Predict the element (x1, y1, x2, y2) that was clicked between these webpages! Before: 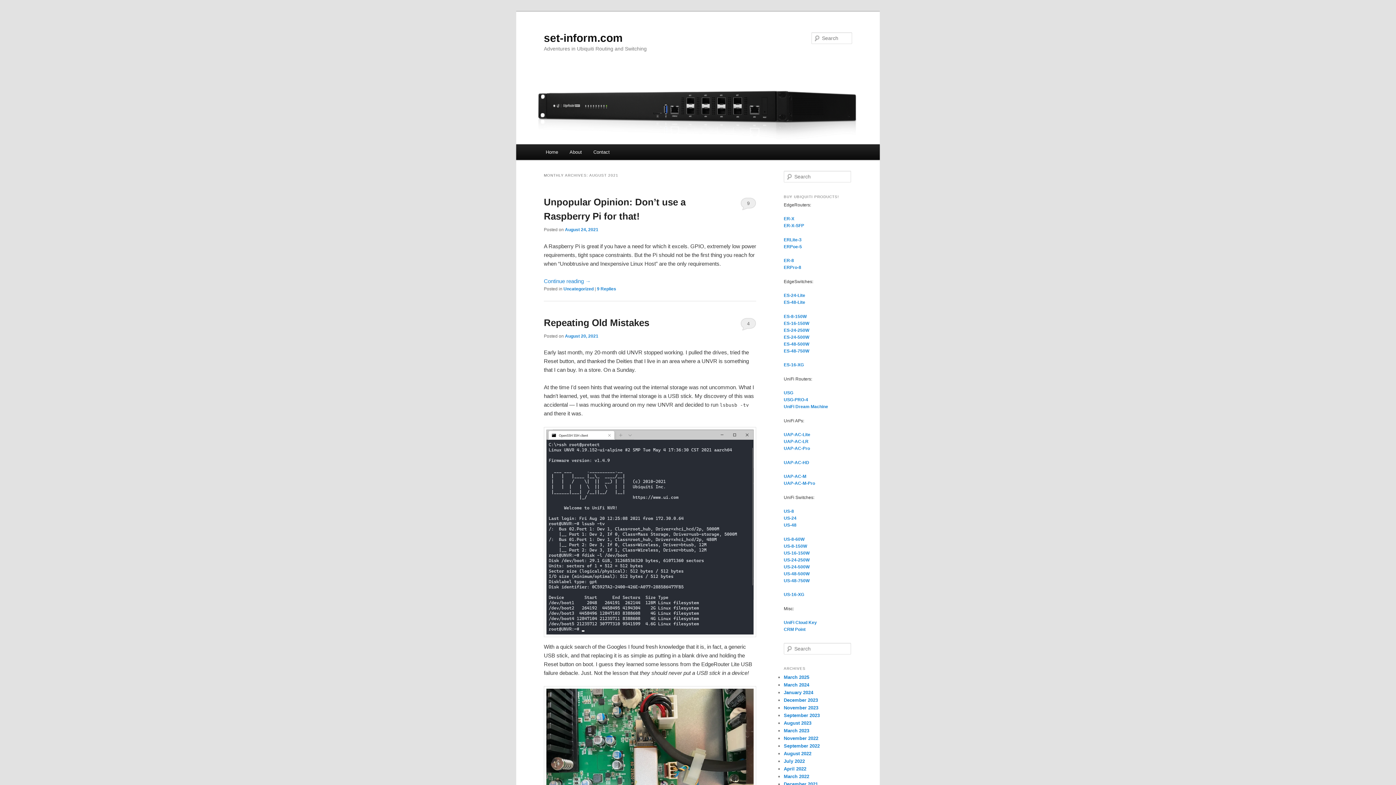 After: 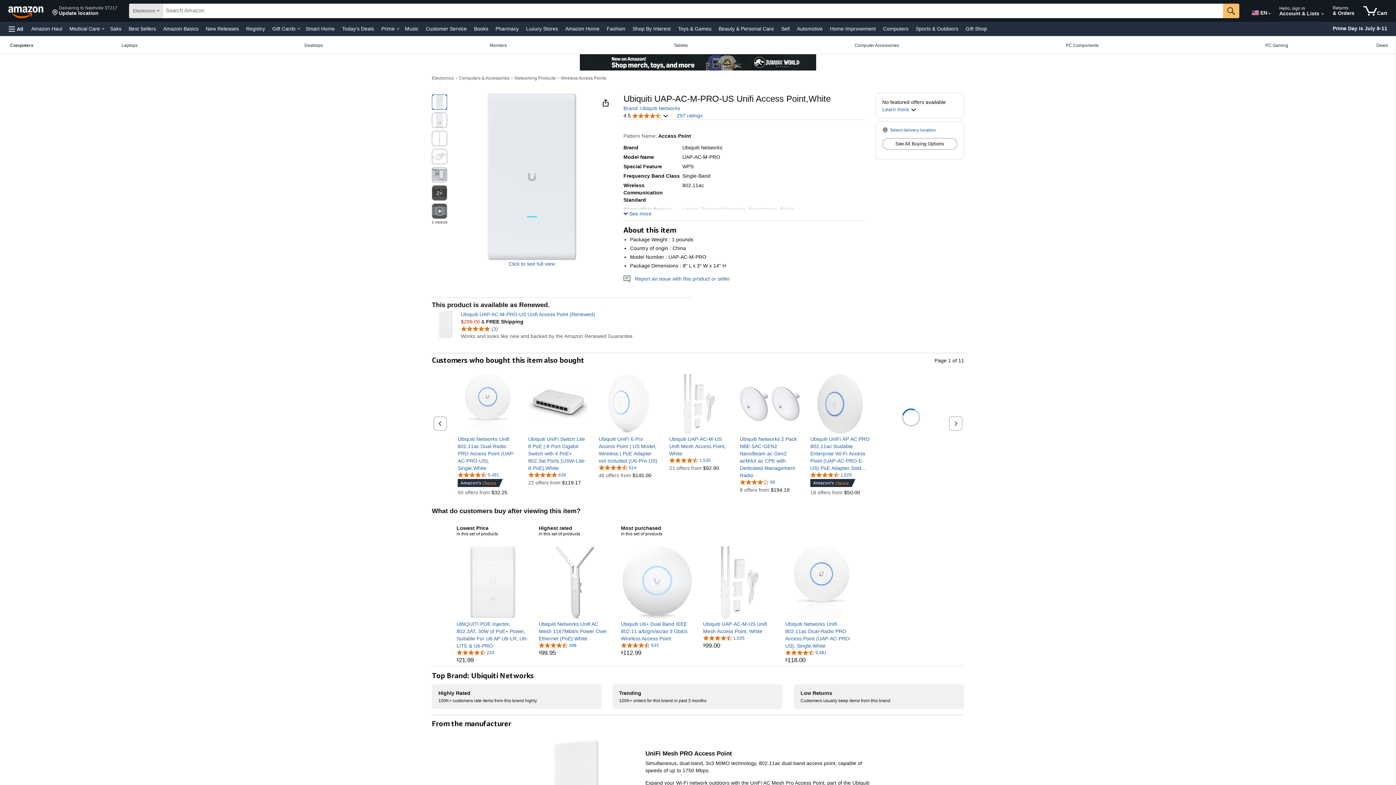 Action: bbox: (784, 481, 815, 486) label: UAP-AC-M-Pro